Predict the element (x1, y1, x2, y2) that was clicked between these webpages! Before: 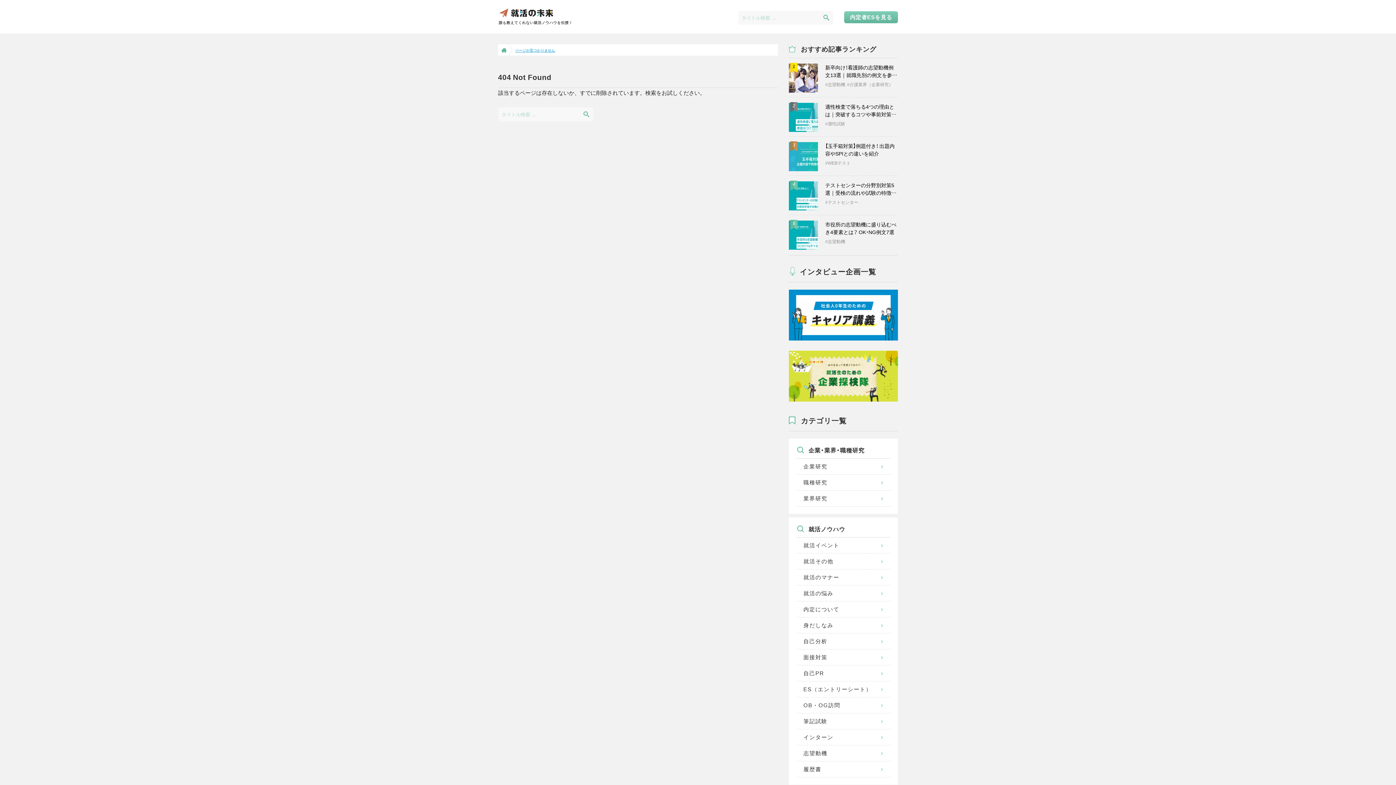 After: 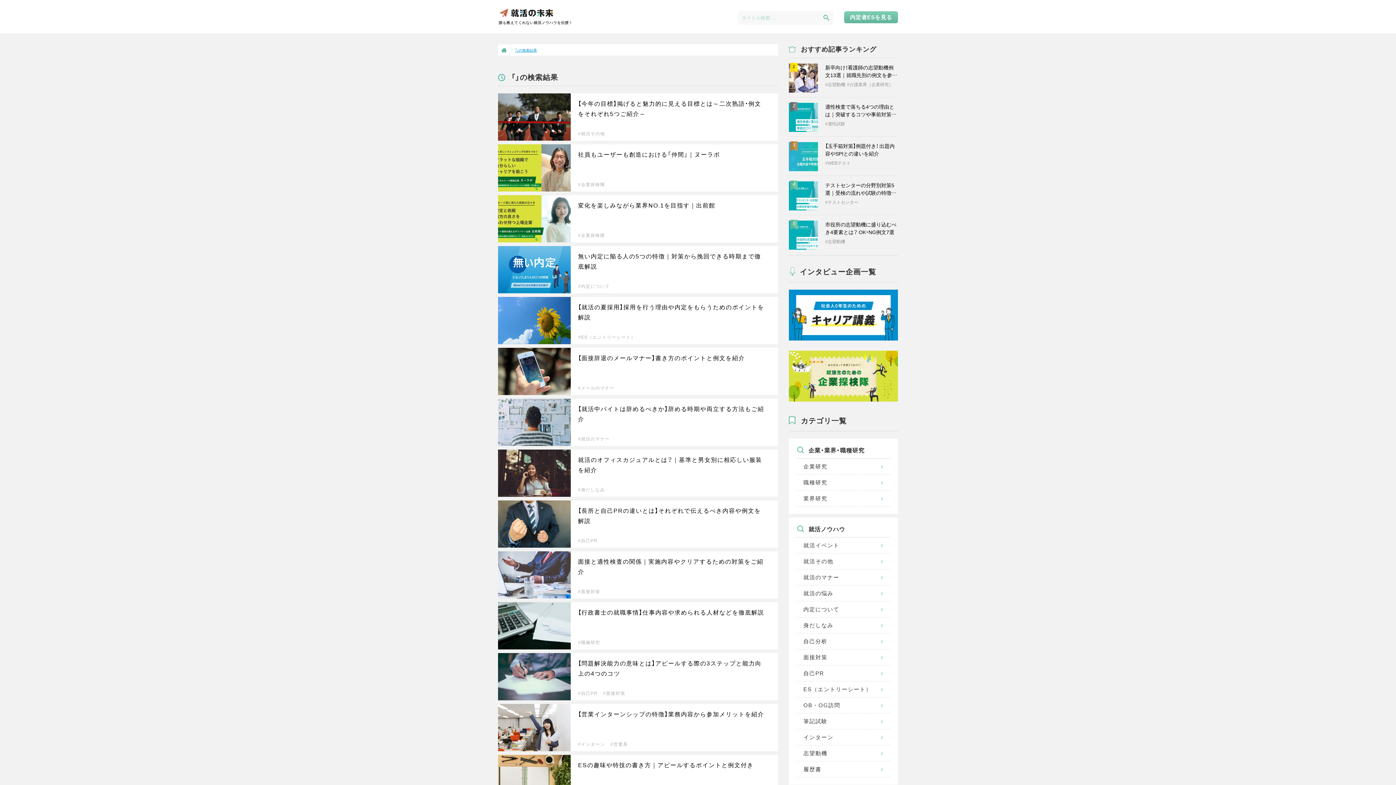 Action: bbox: (581, 110, 591, 117)